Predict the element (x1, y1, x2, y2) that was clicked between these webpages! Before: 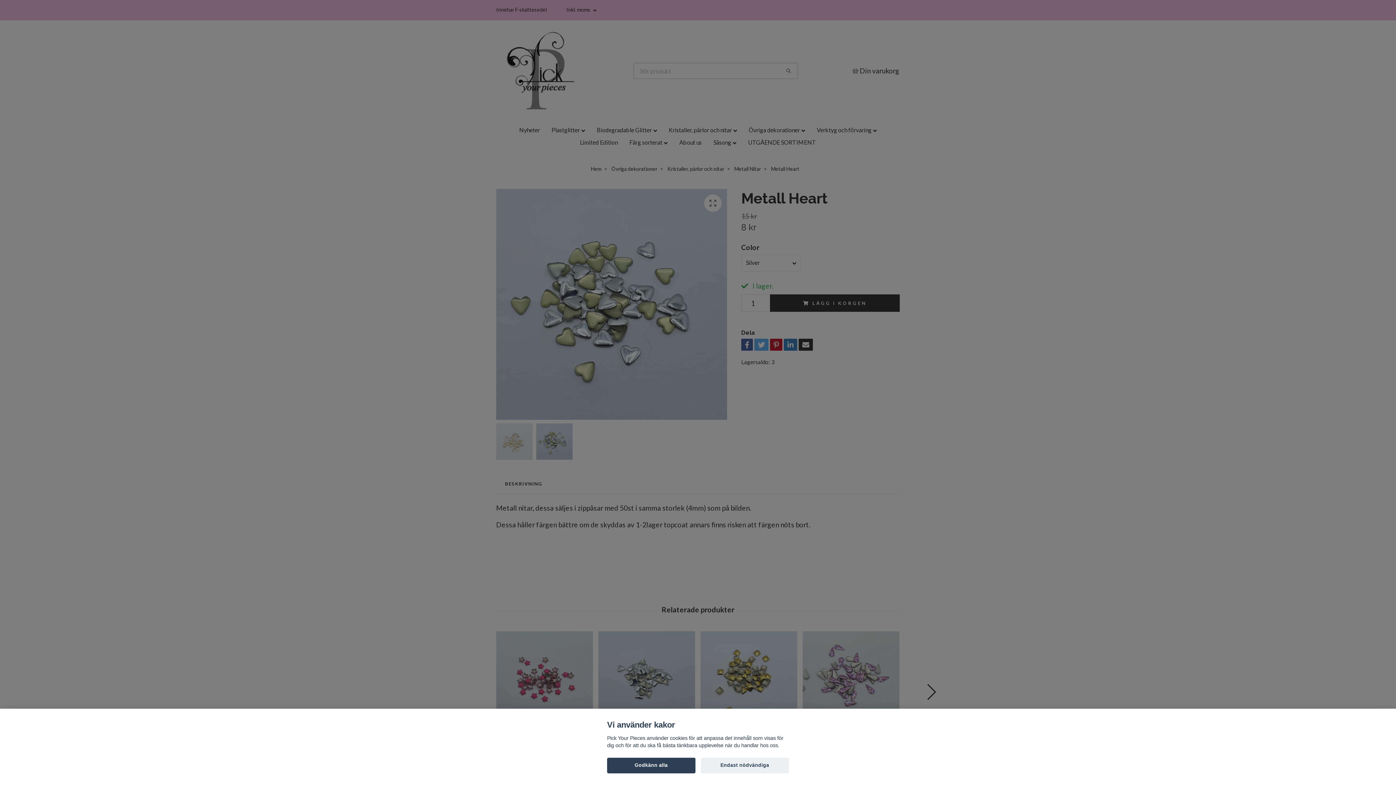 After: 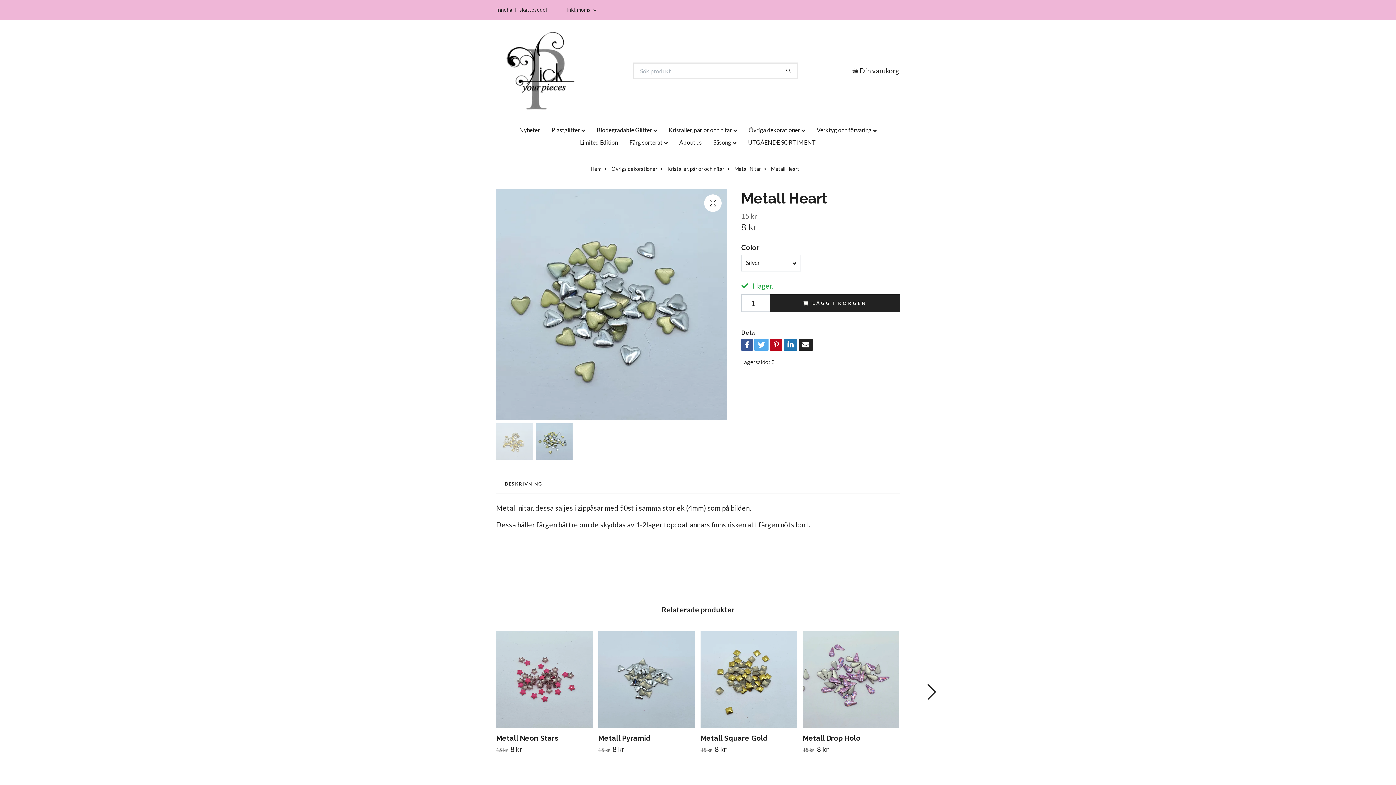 Action: bbox: (700, 758, 789, 773) label: Endast nödvändiga